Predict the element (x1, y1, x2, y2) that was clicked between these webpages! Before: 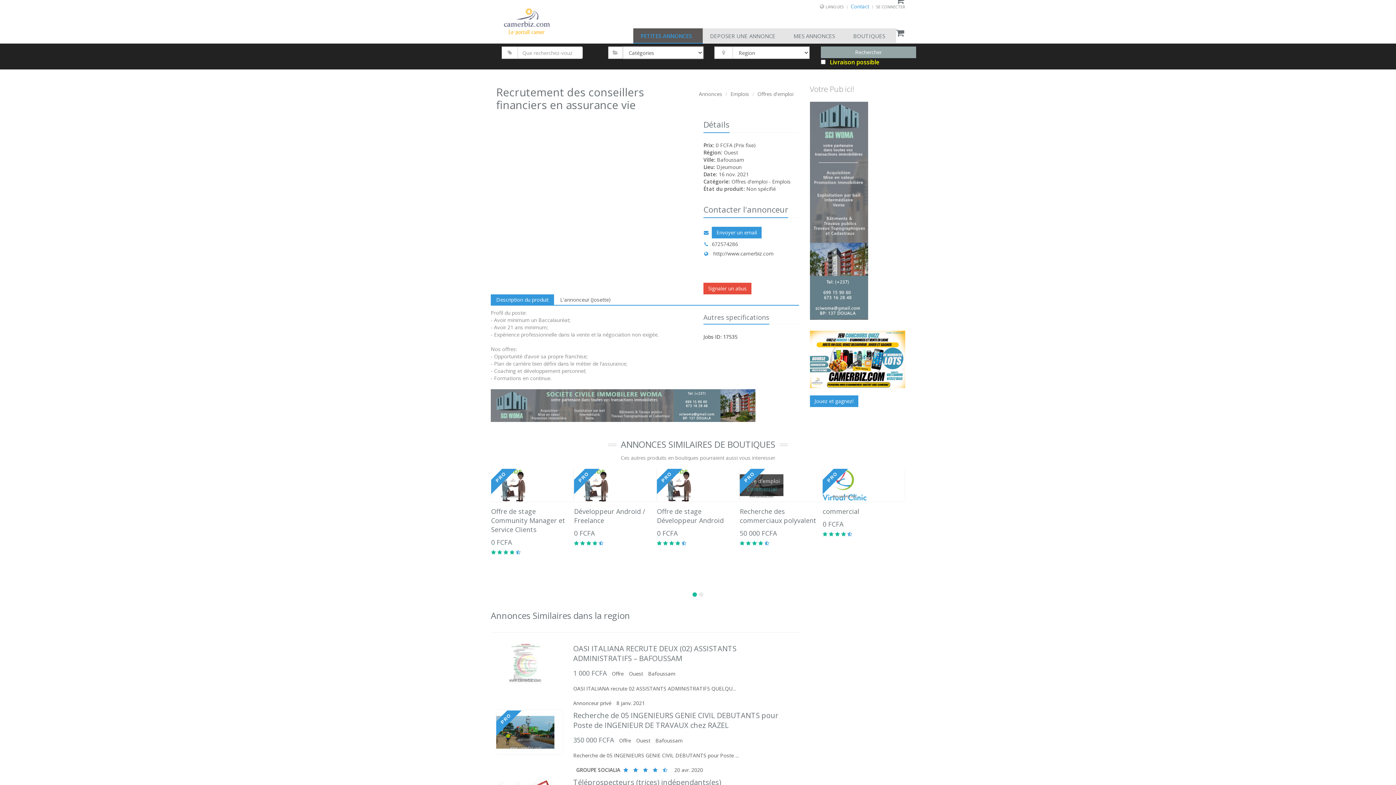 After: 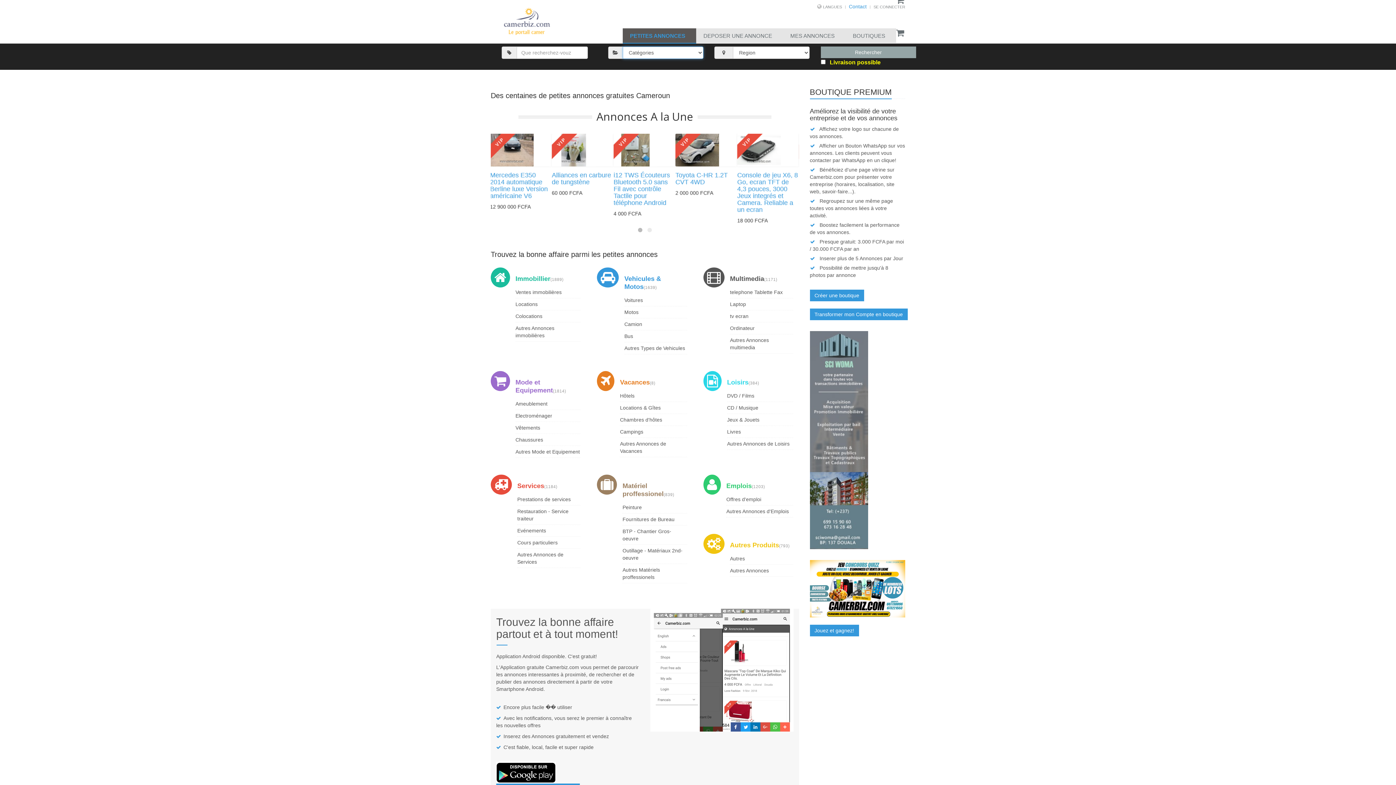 Action: label: Annonces bbox: (699, 90, 722, 97)